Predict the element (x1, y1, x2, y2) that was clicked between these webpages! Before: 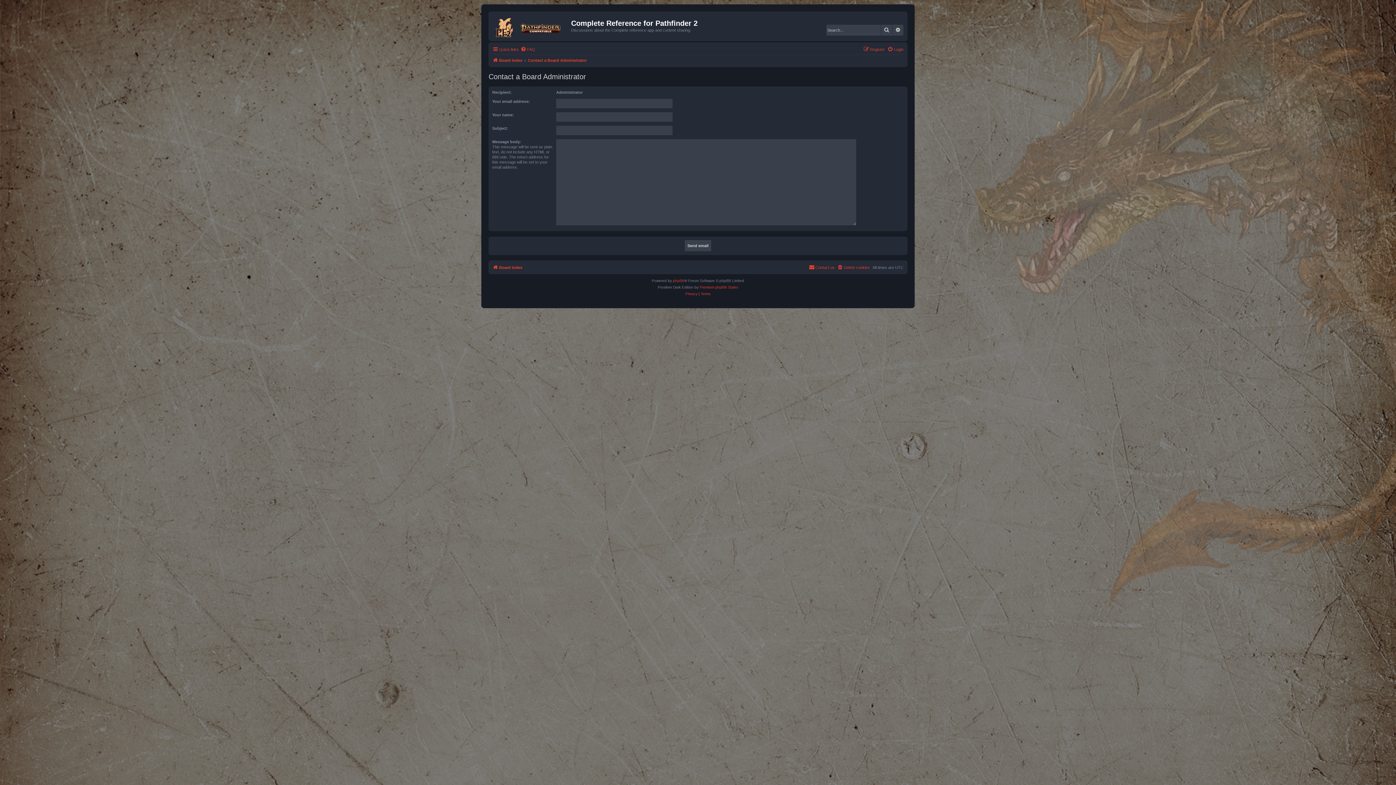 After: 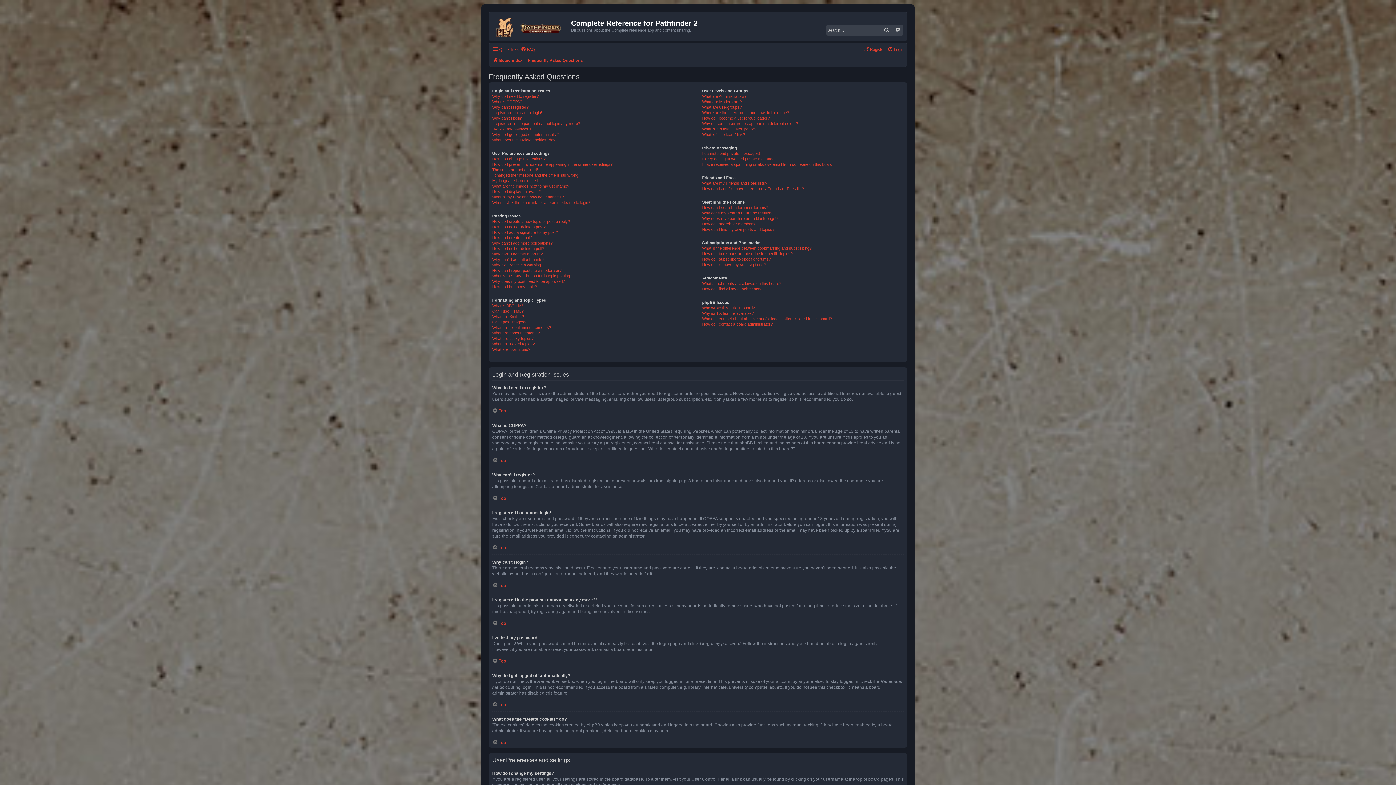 Action: label: FAQ bbox: (520, 44, 535, 53)